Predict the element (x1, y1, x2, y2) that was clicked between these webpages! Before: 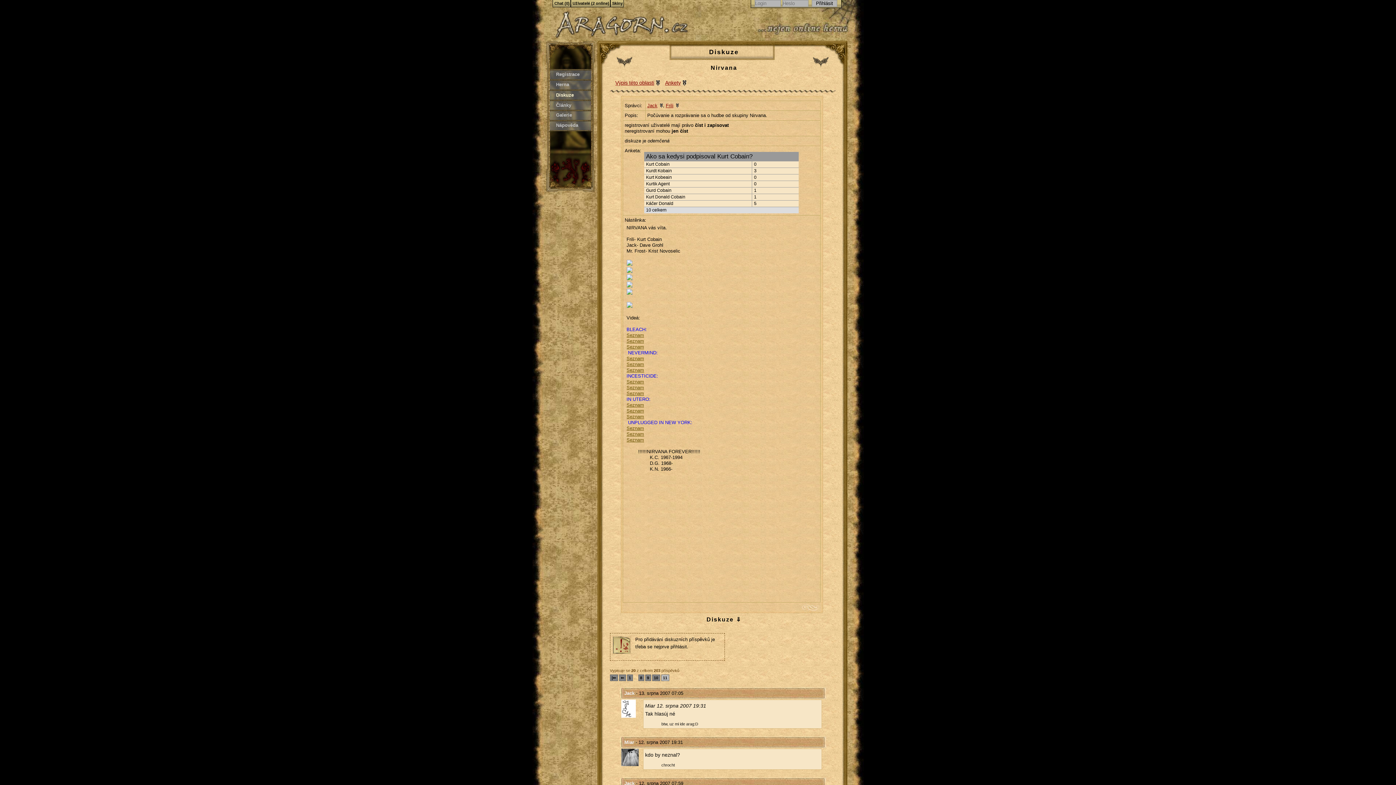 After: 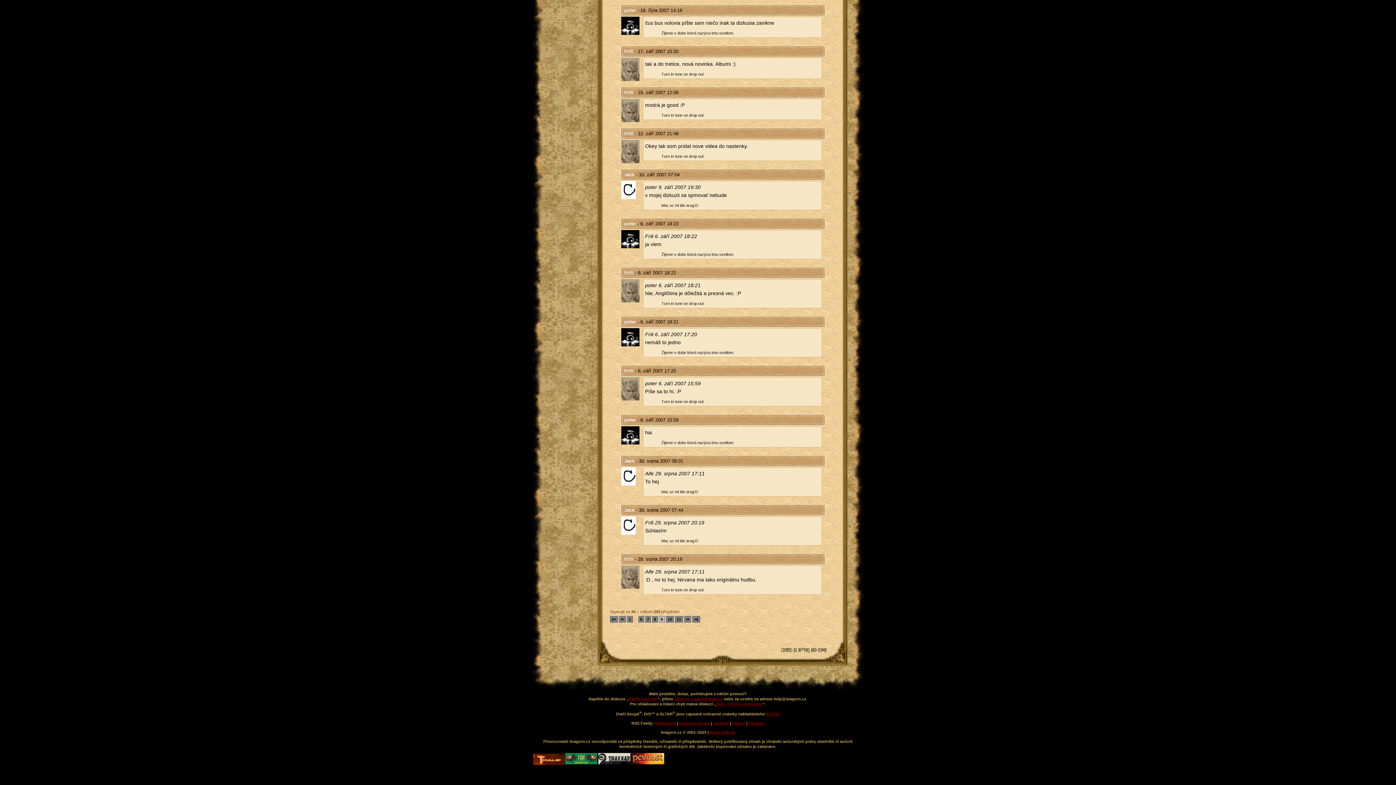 Action: label: 9 bbox: (645, 675, 651, 681)